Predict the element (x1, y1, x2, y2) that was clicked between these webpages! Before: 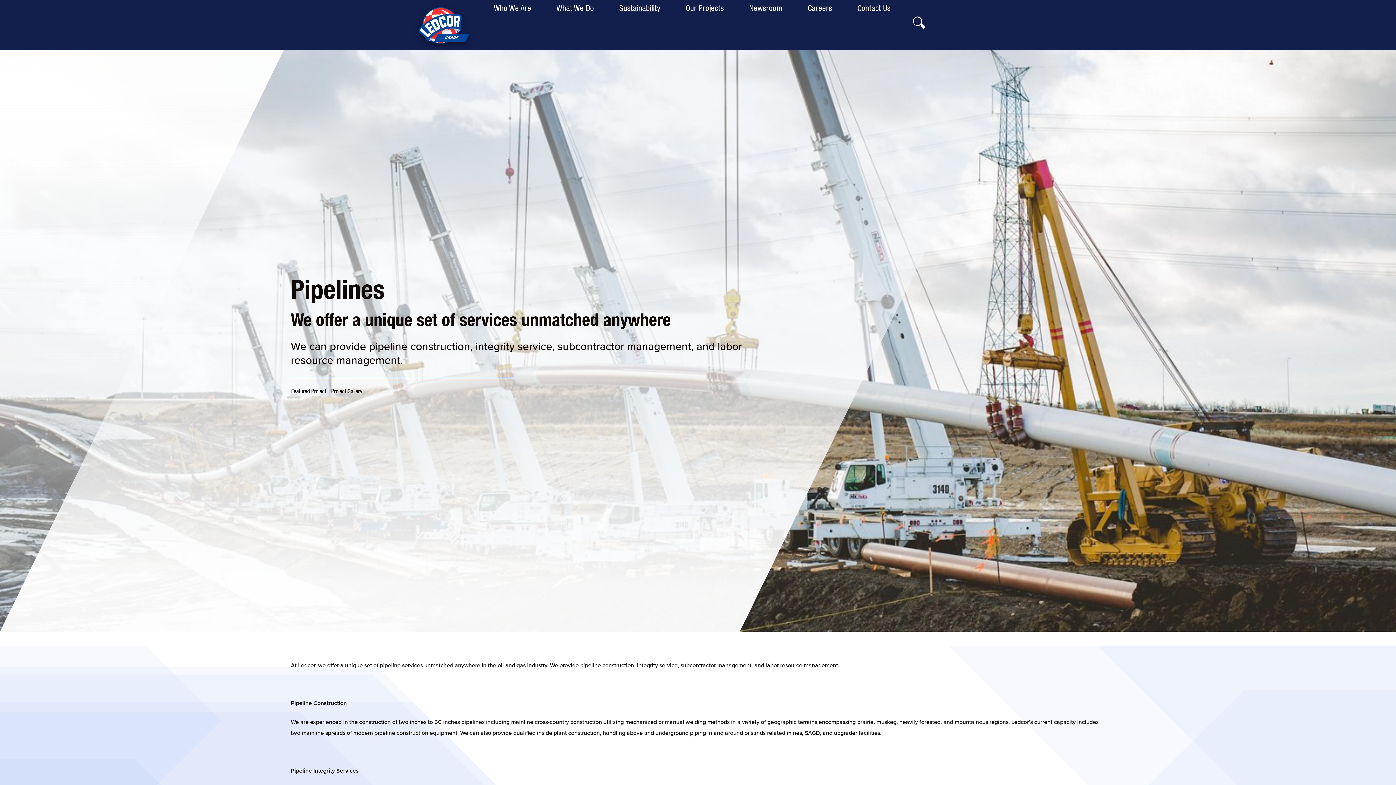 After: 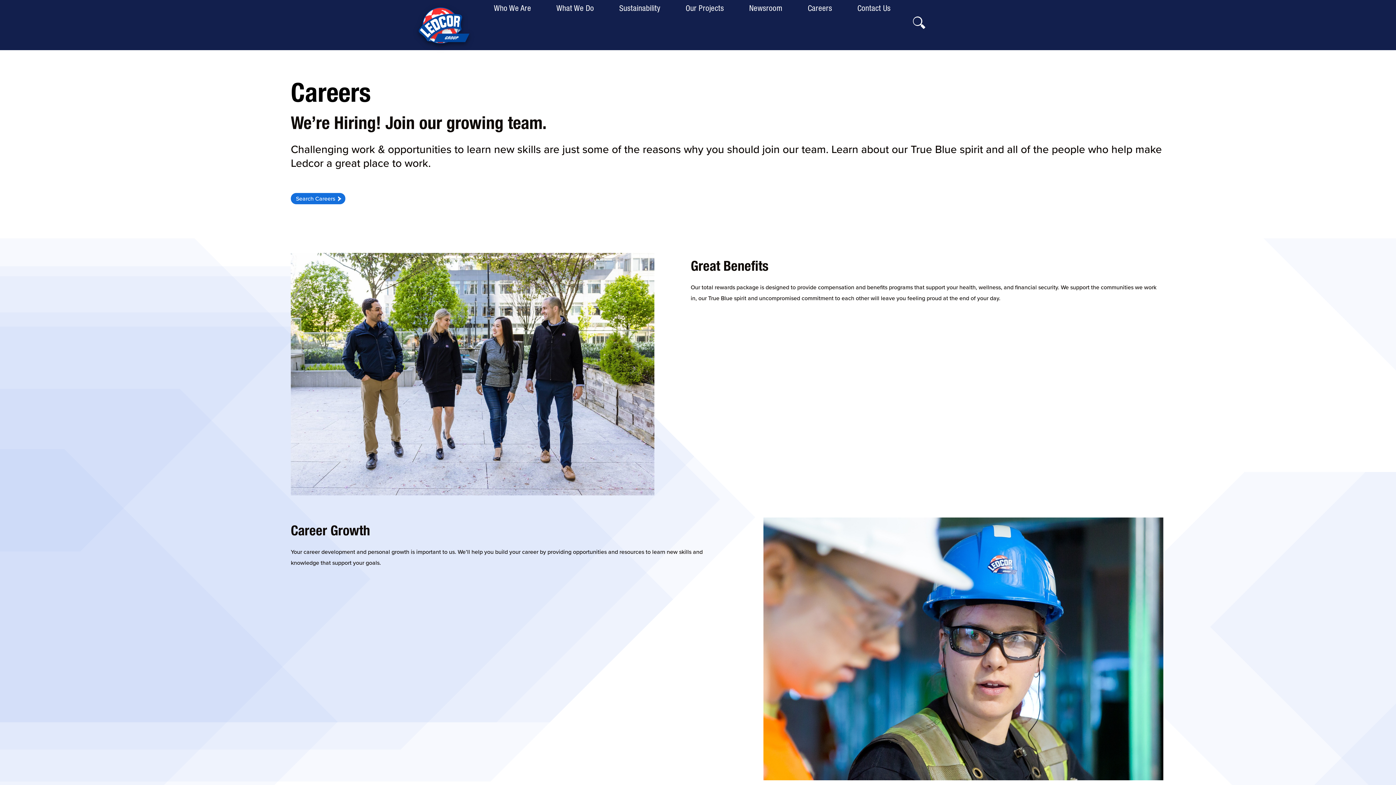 Action: bbox: (804, 0, 836, 18) label: link Careers collapsed